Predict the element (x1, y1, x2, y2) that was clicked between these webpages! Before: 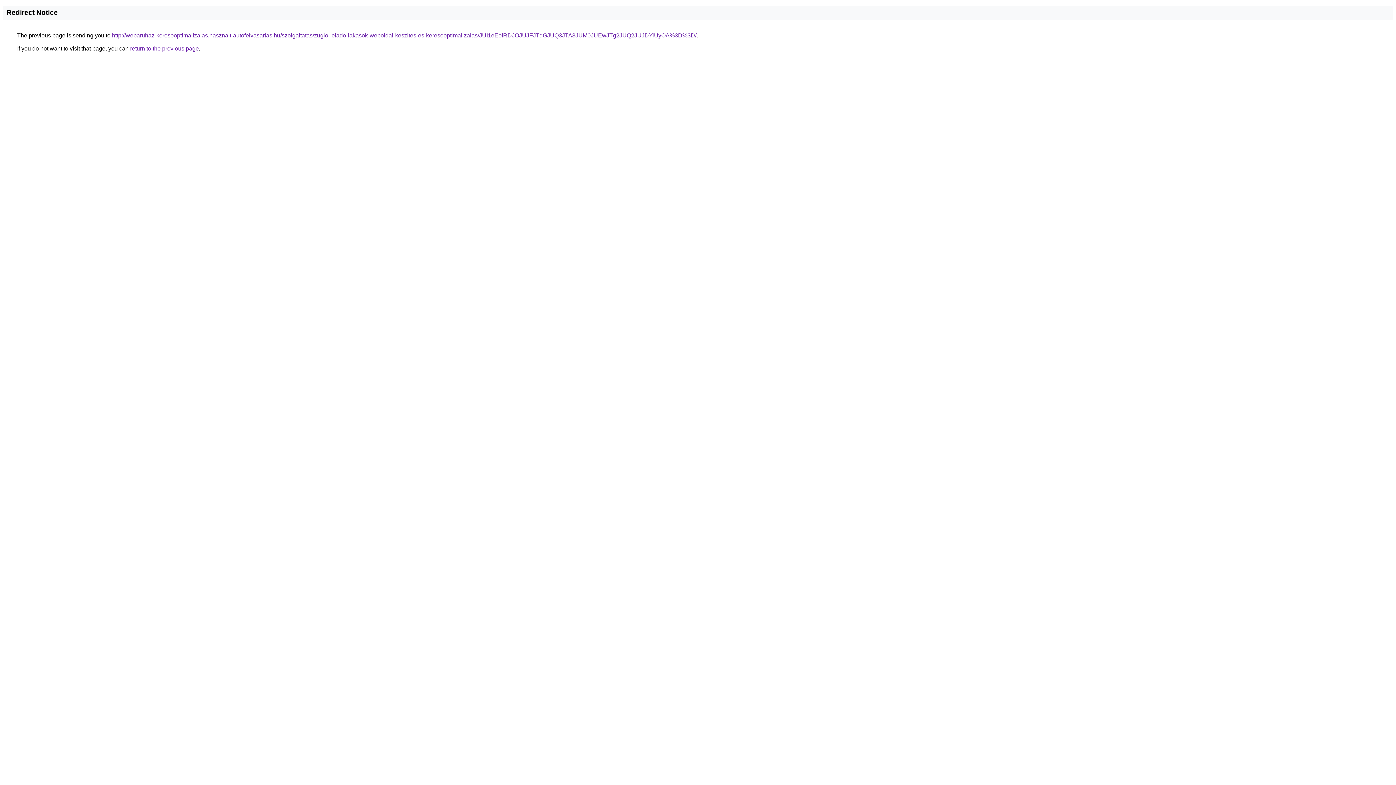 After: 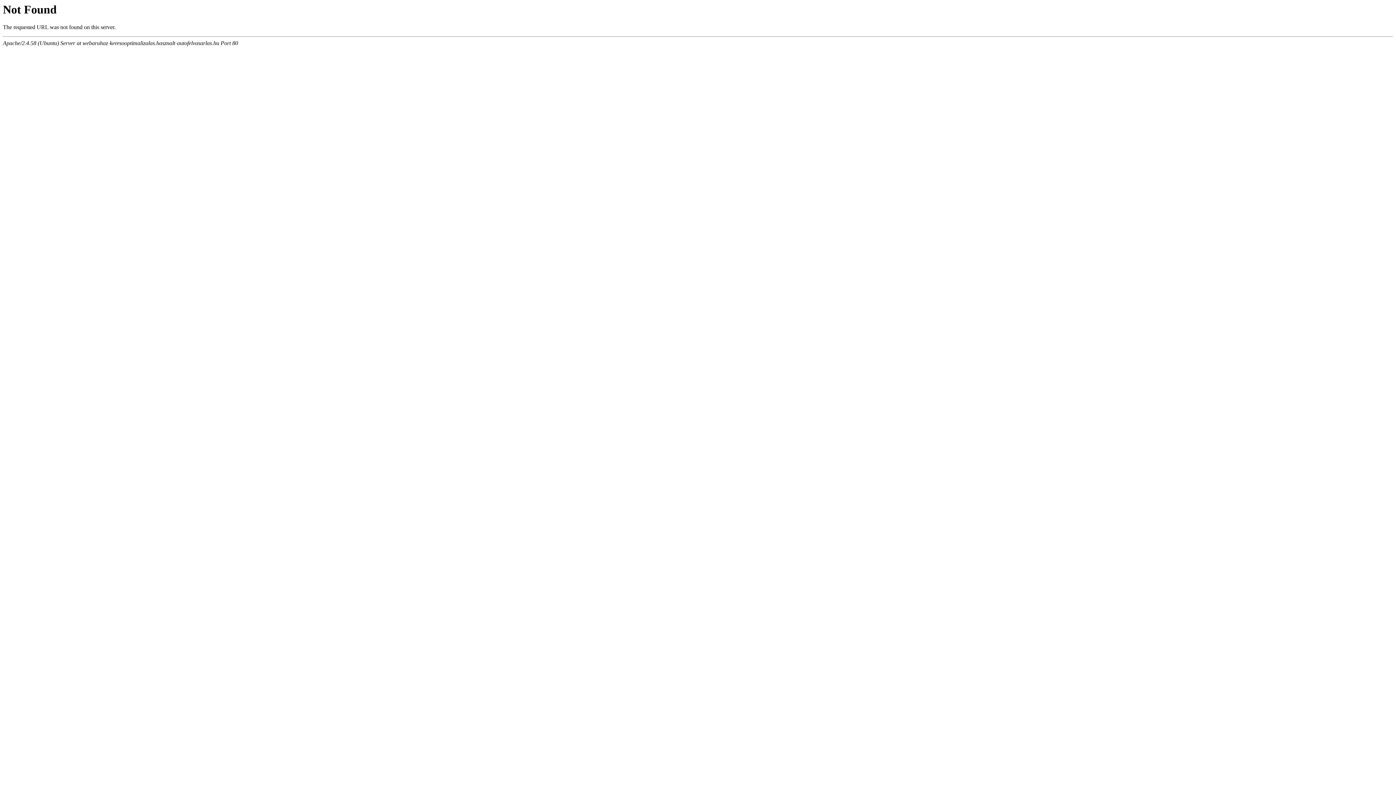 Action: label: http://webaruhaz-keresooptimalizalas.hasznalt-autofelvasarlas.hu/szolgaltatas/zugloi-elado-lakasok-weboldal-keszites-es-keresooptimalizalas/JUI1eEolRDJOJUJFJTdGJUQ3JTA3JUM0JUEwJTg2JUQ2JUJDYiUyOA%3D%3D/ bbox: (112, 32, 696, 38)